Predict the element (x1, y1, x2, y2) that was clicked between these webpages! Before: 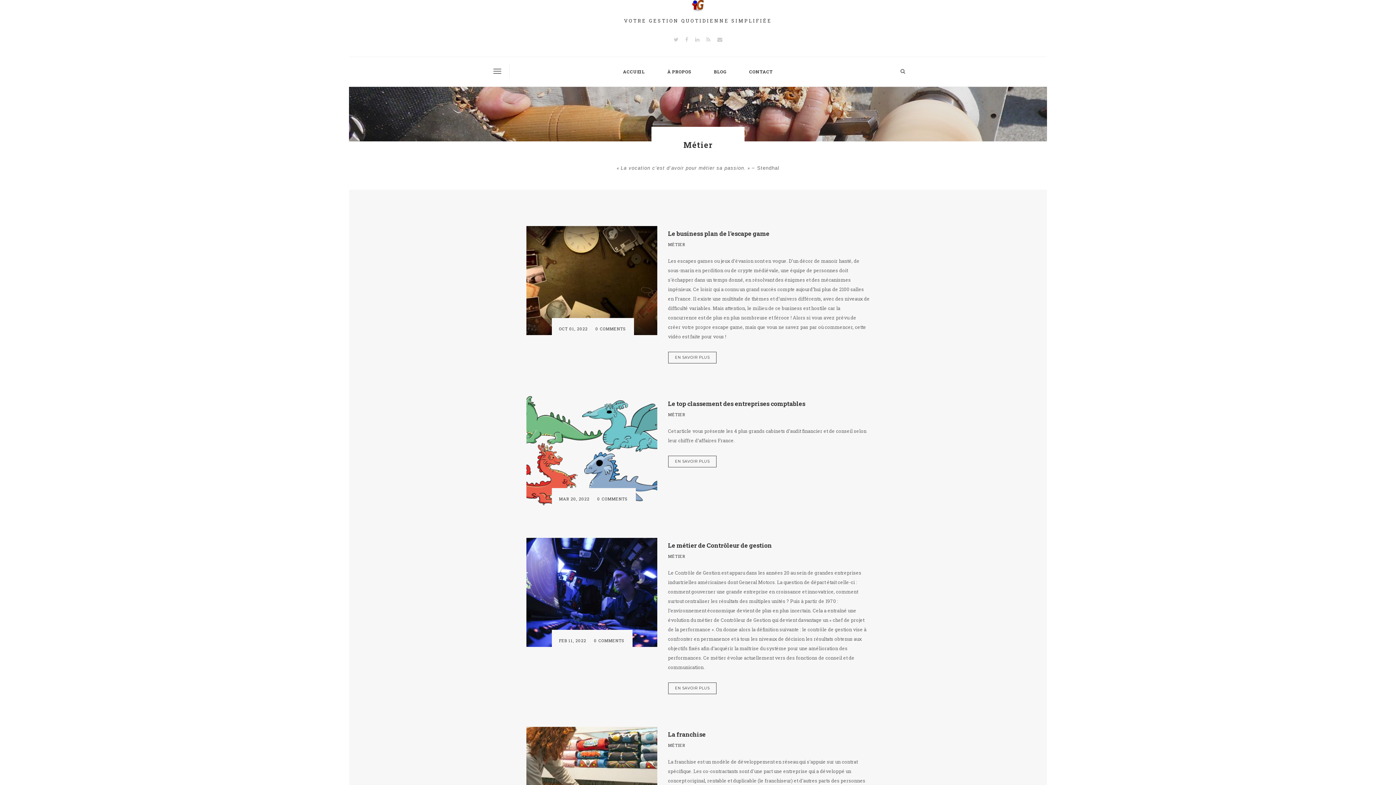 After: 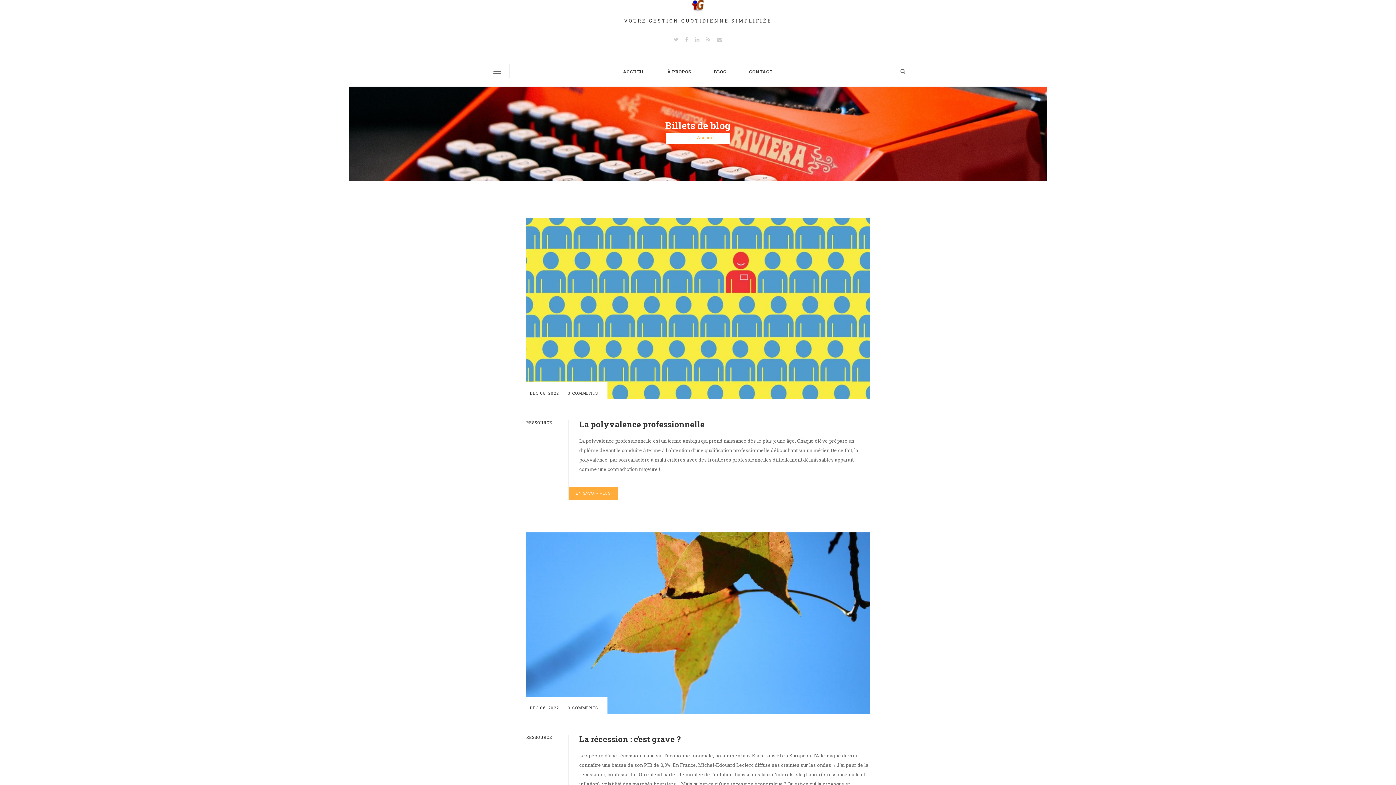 Action: bbox: (704, 57, 735, 86) label: BLOG